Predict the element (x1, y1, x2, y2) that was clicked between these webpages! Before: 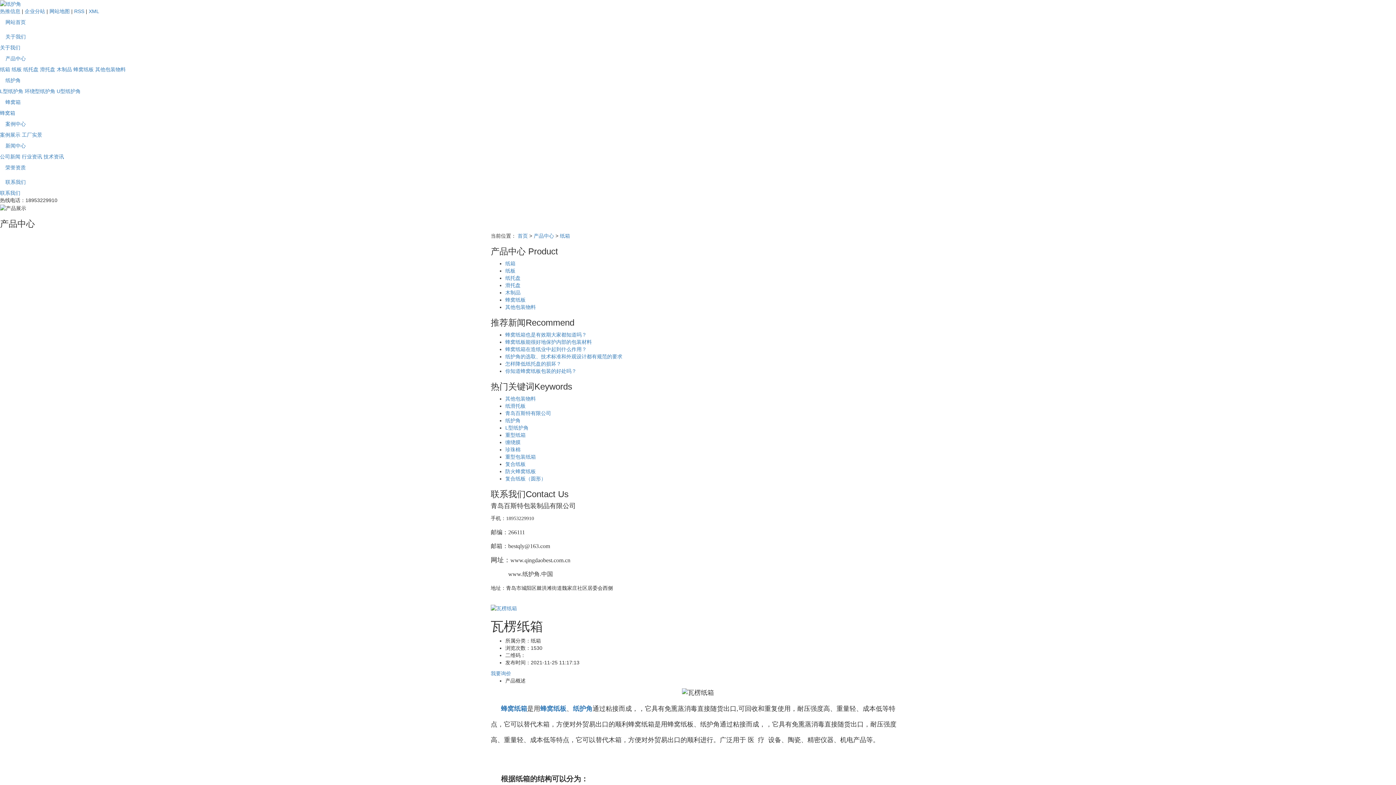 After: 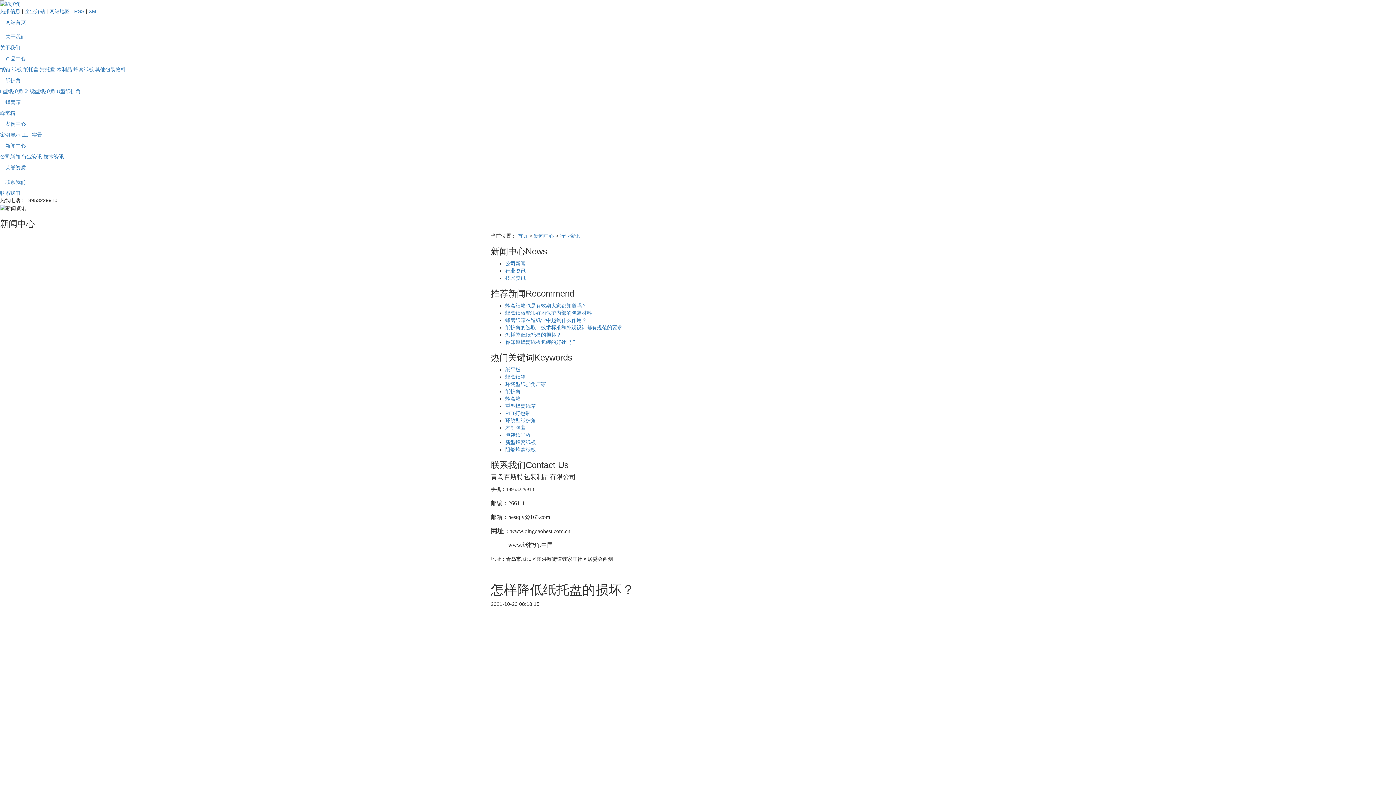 Action: label: 怎样降低纸托盘的损坏？ bbox: (505, 360, 561, 366)